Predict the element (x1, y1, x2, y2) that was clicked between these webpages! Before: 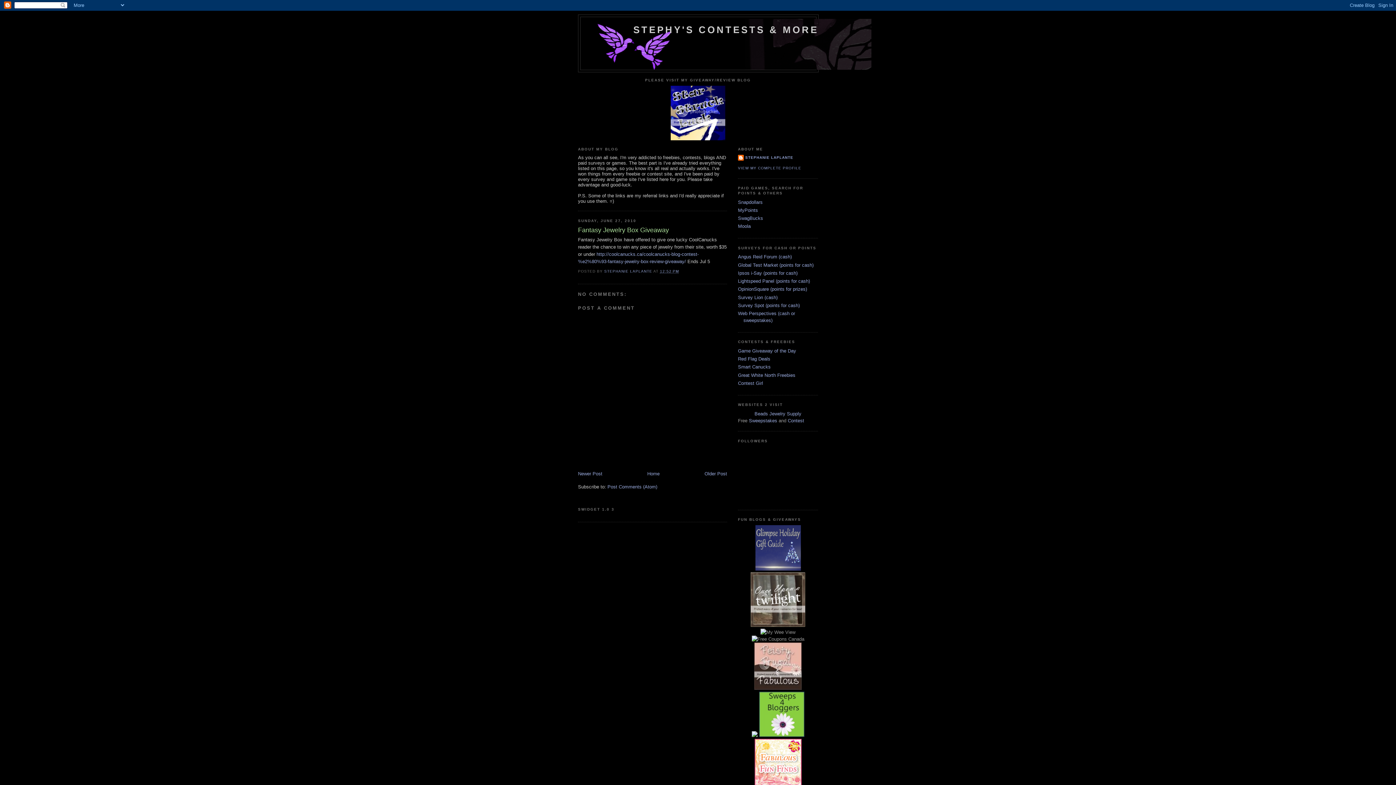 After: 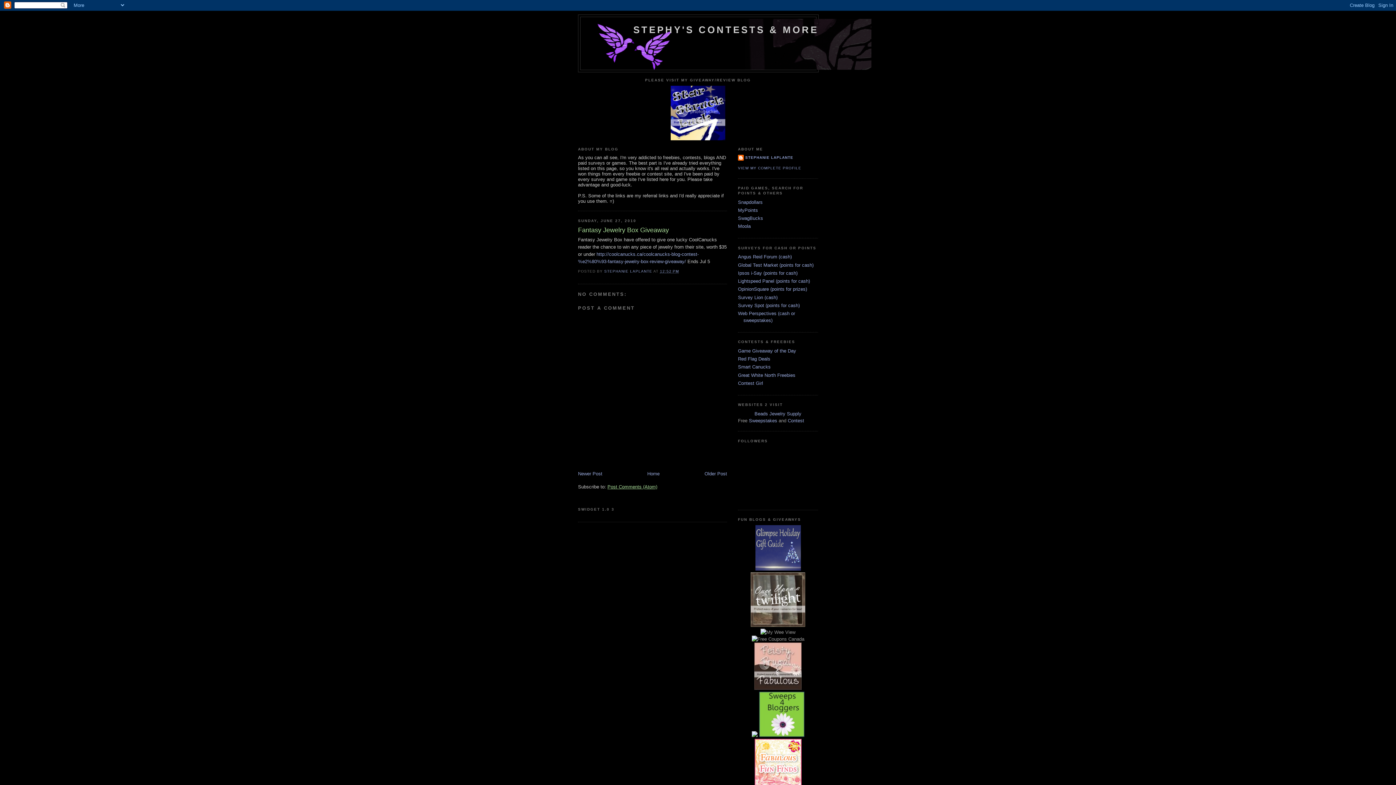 Action: label: Post Comments (Atom) bbox: (607, 484, 657, 489)